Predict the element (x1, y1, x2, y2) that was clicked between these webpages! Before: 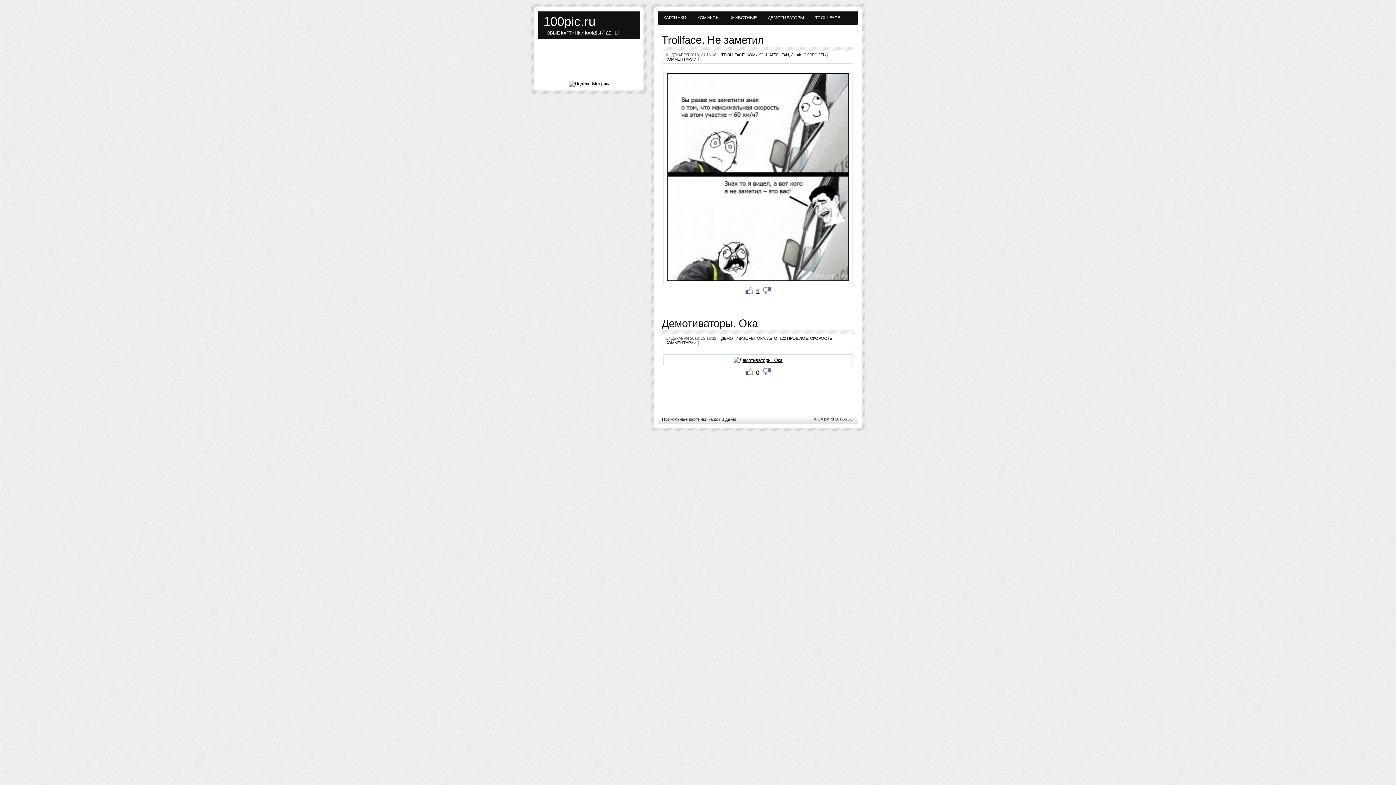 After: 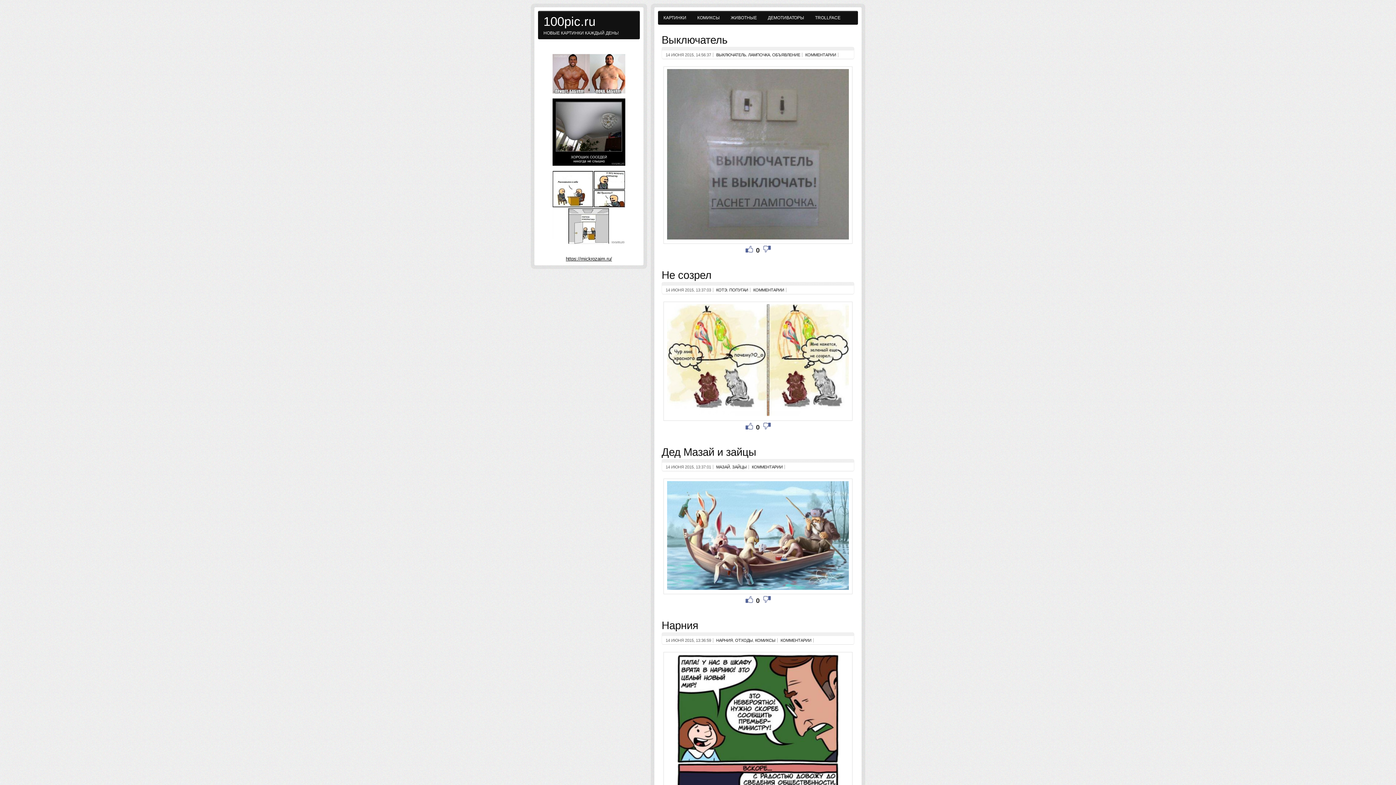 Action: label: Демотиваторы. Ока bbox: (661, 317, 758, 329)